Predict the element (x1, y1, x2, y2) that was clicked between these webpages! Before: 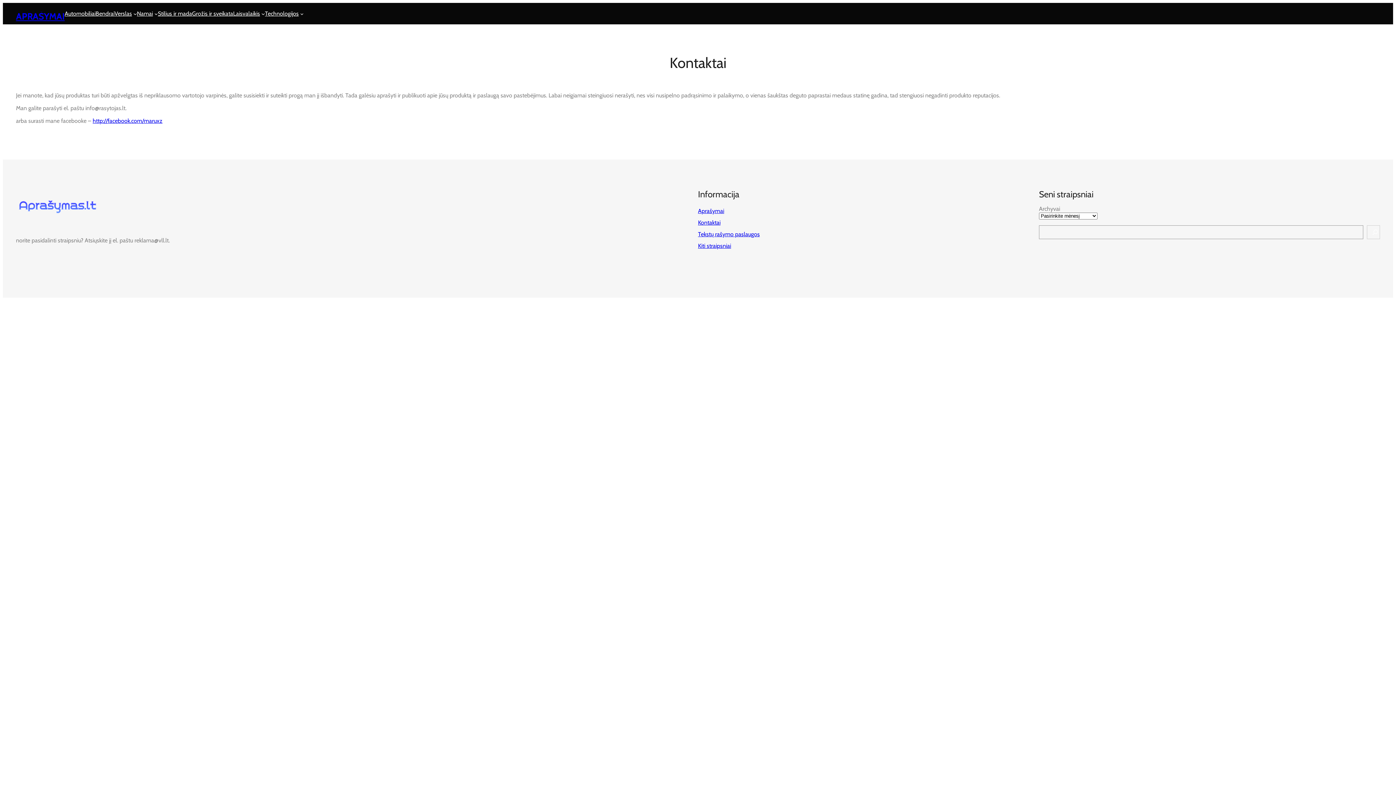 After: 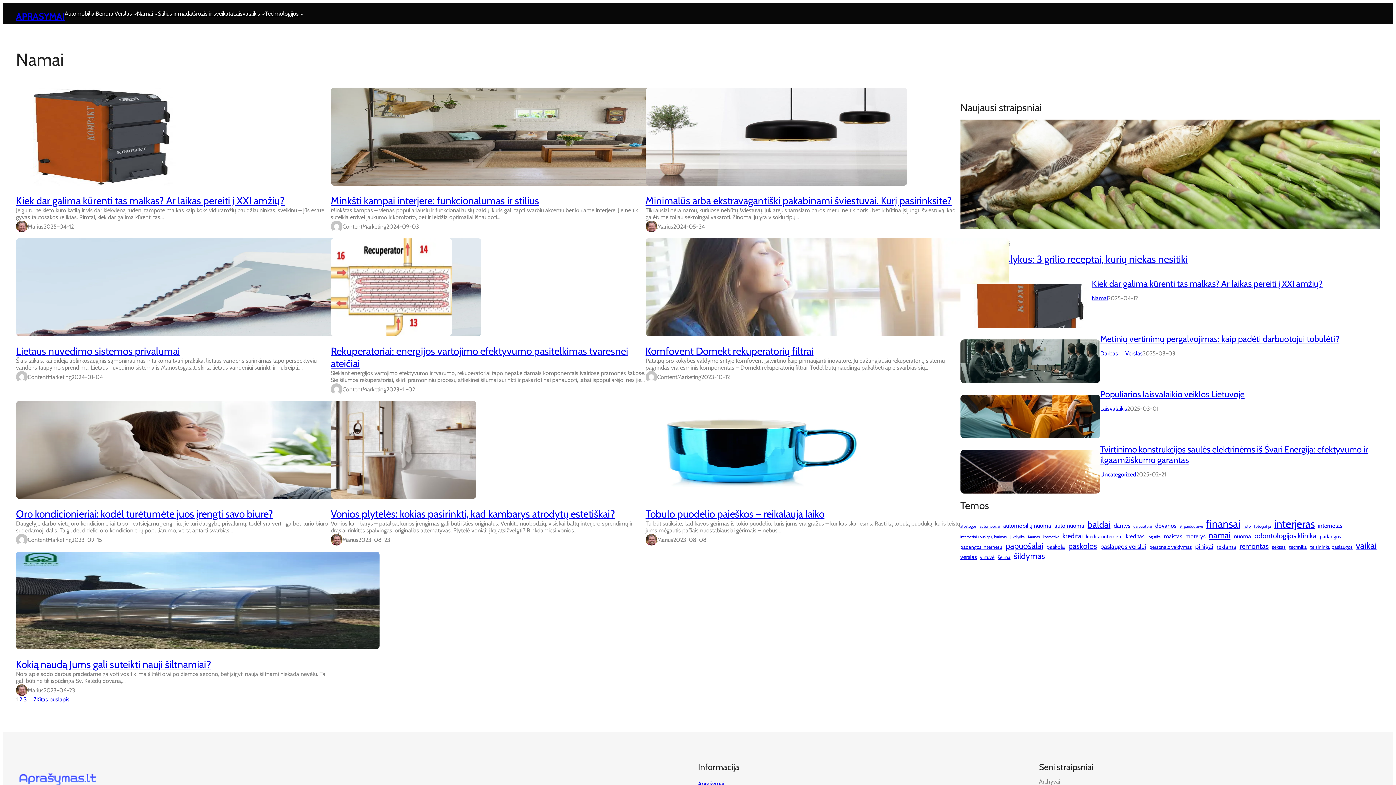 Action: bbox: (136, 10, 152, 17) label: Namai